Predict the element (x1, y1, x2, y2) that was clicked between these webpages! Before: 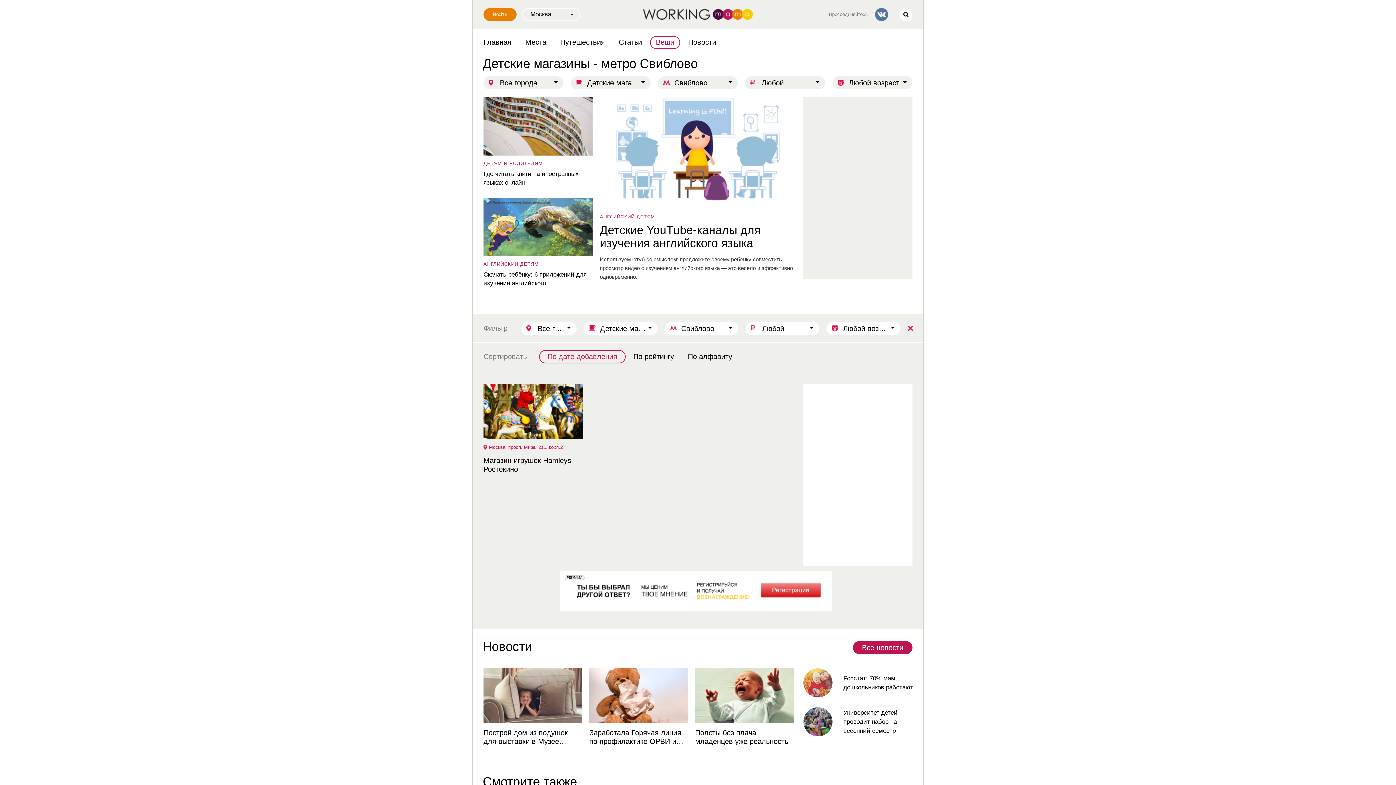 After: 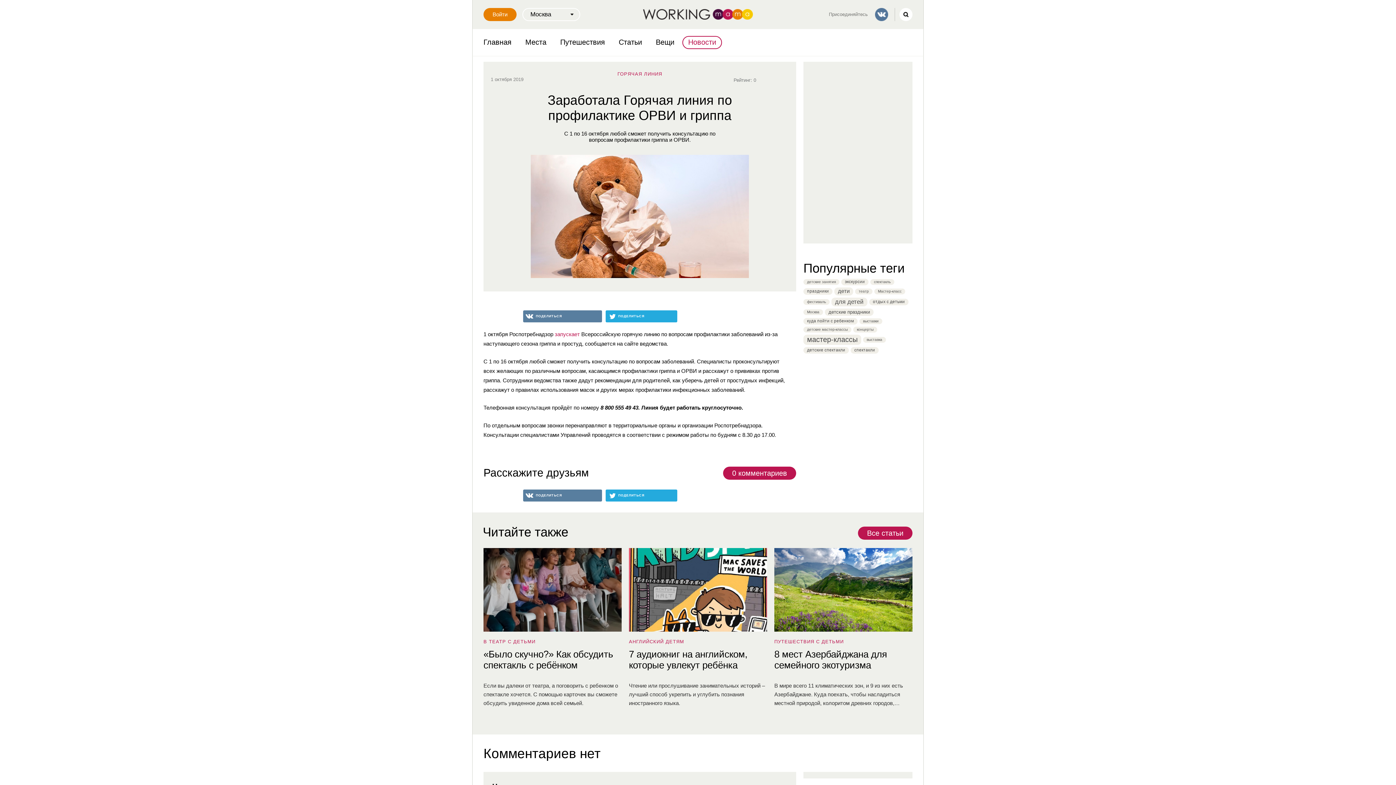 Action: label: Заработала Горячая линия по профилактике ОРВИ и гриппа bbox: (589, 728, 688, 746)